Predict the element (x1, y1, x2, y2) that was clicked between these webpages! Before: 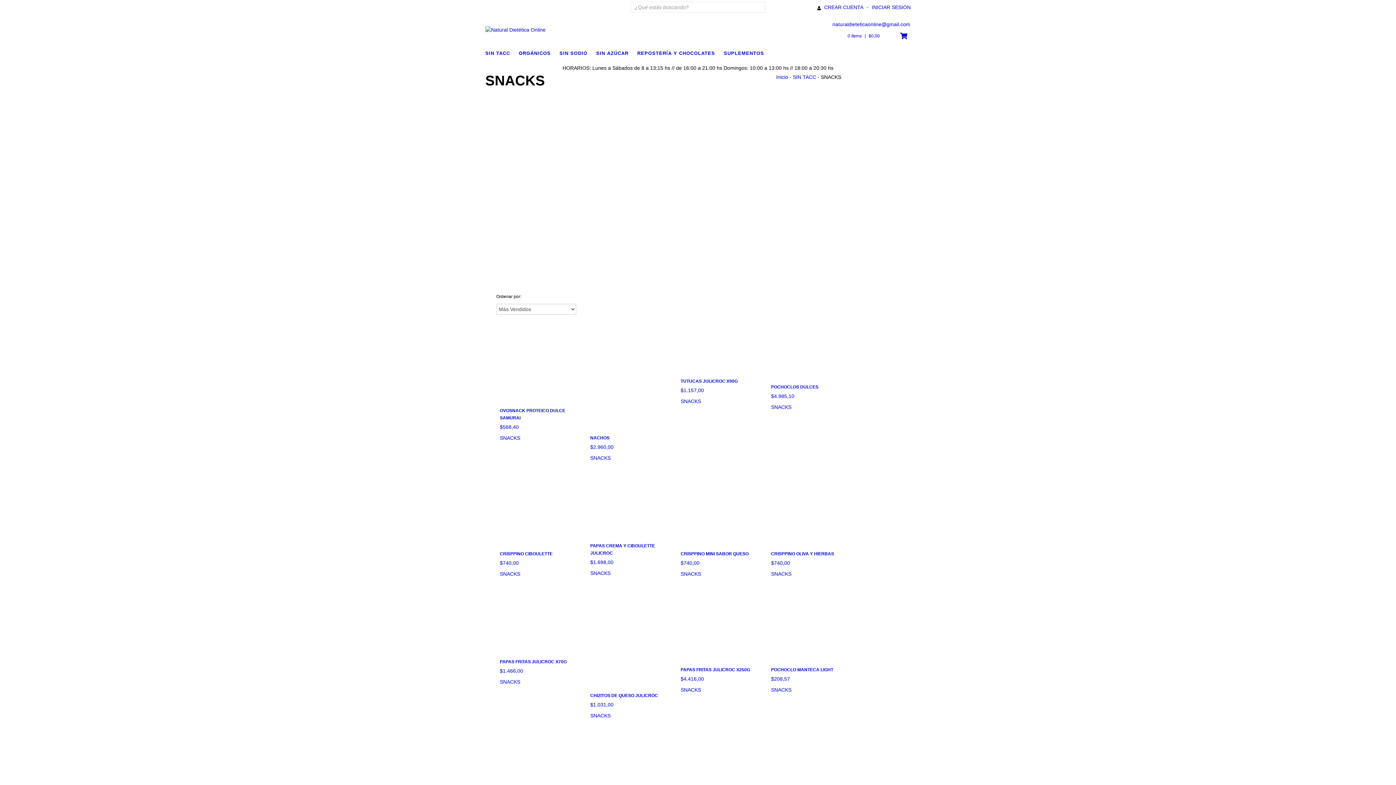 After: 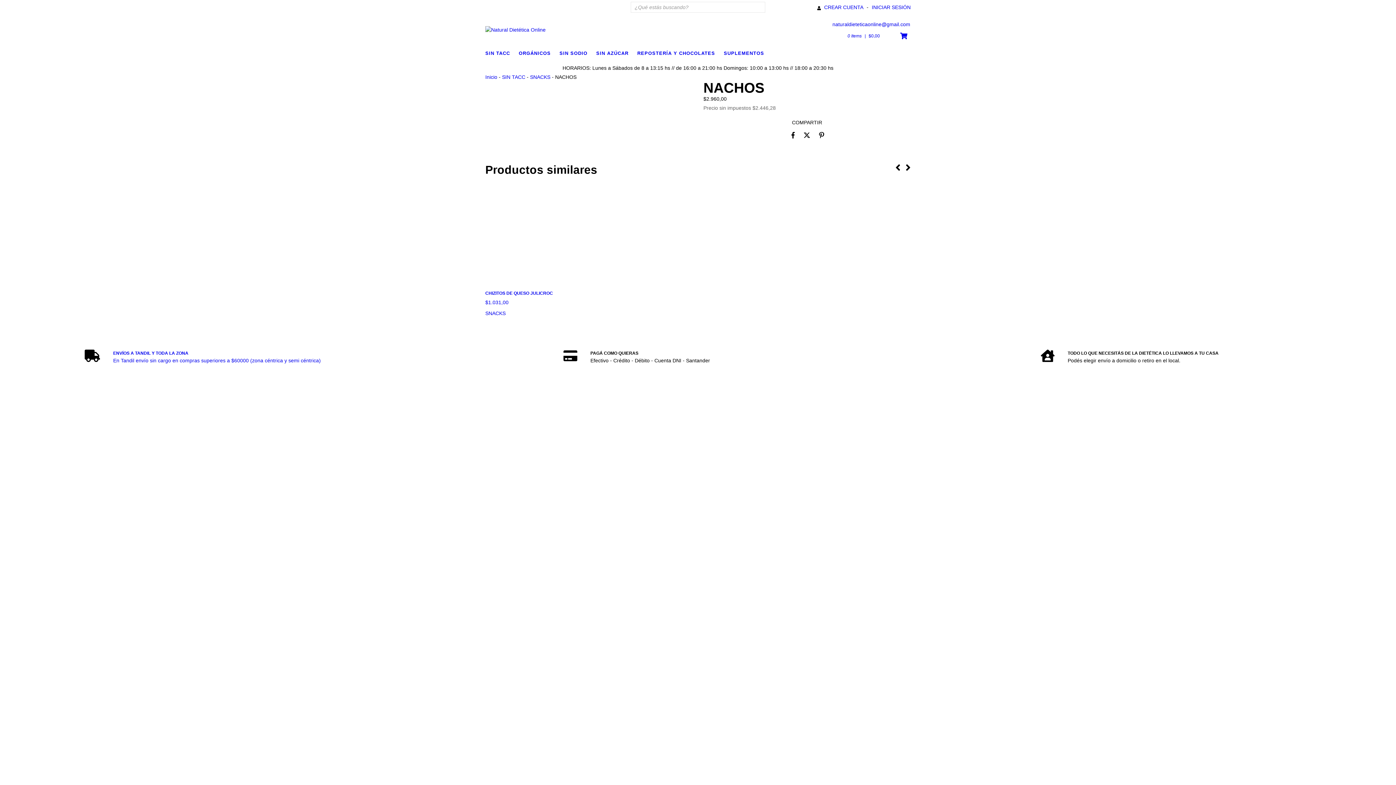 Action: bbox: (590, 329, 664, 430) label: NACHOS